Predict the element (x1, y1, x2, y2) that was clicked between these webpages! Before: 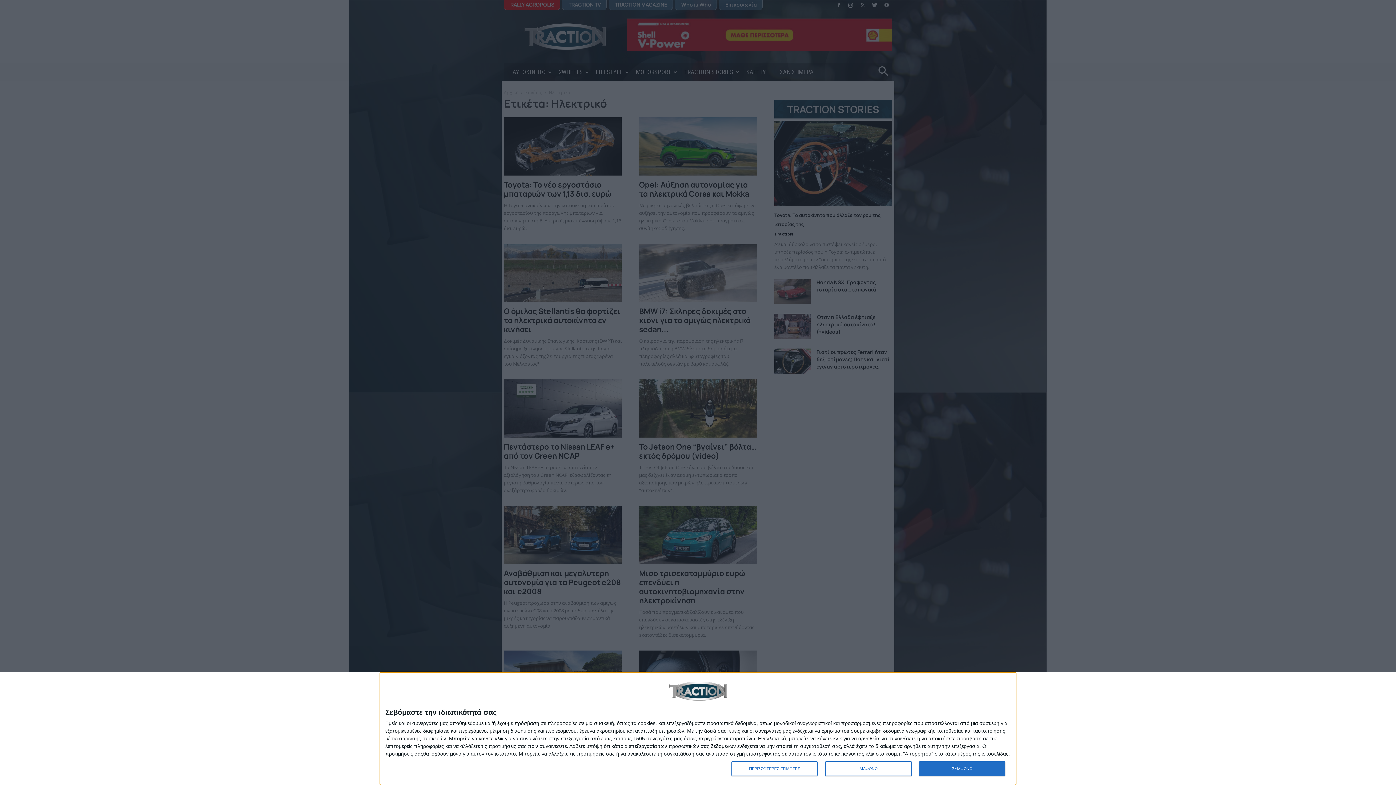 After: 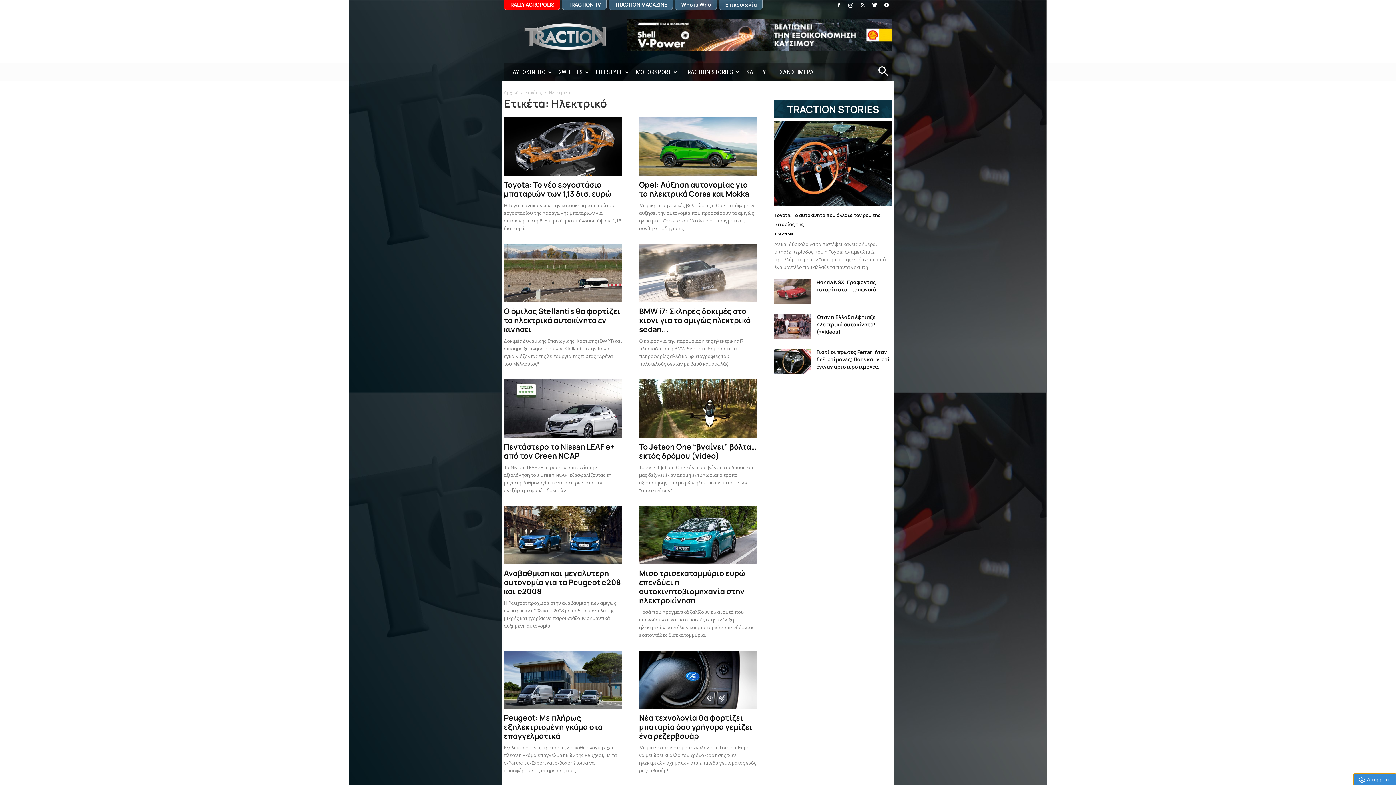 Action: label: ΔΙΑΦΩΝΩ bbox: (825, 761, 911, 776)